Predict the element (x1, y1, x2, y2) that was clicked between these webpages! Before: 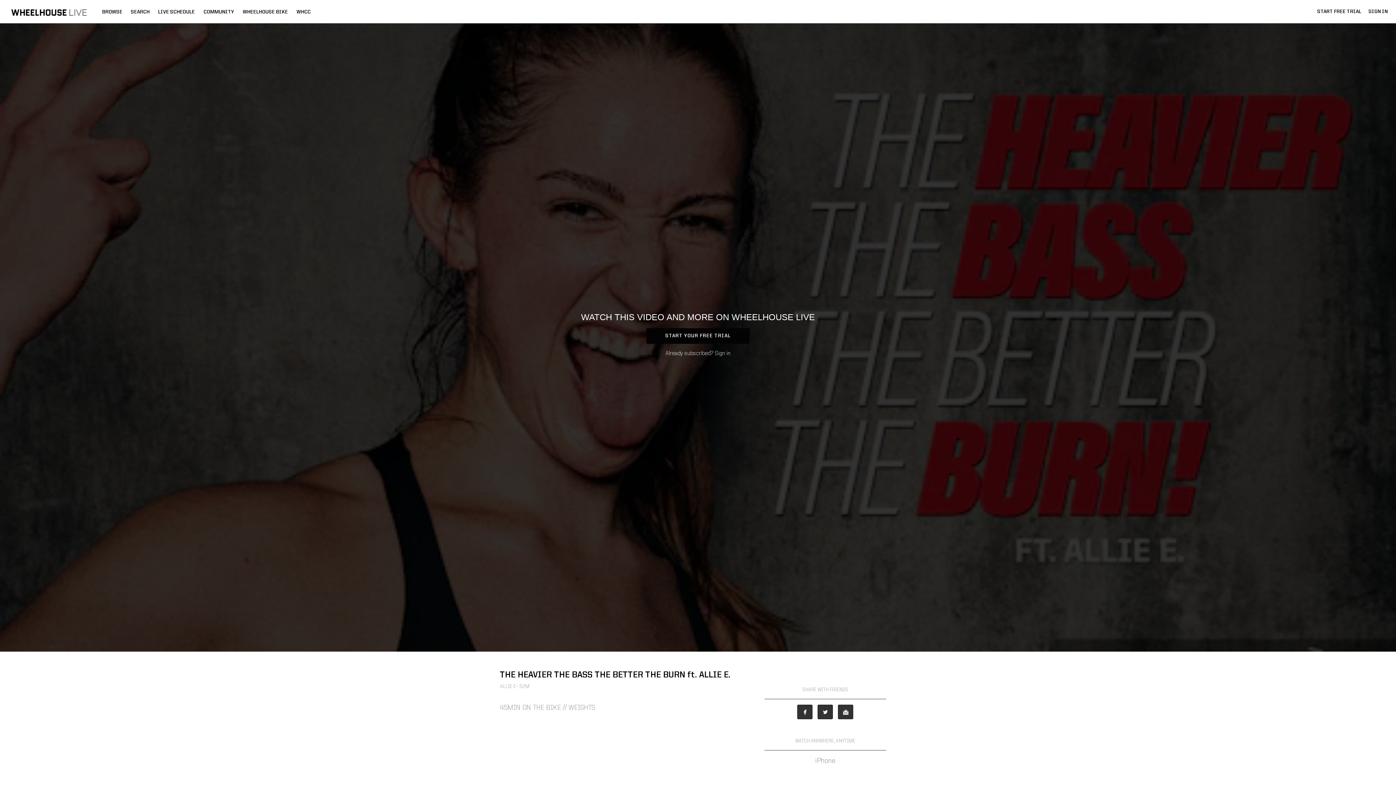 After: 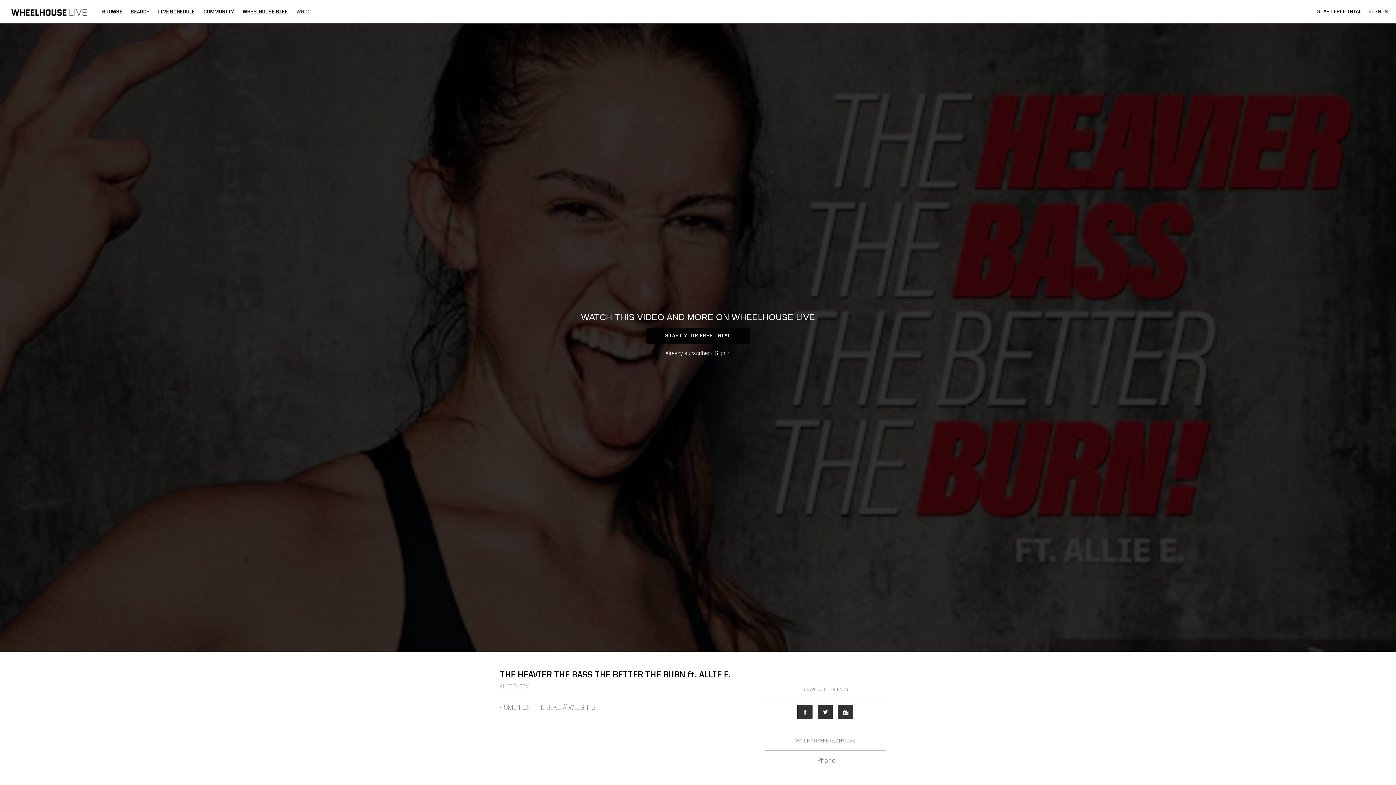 Action: label: WHCC bbox: (293, 9, 314, 14)